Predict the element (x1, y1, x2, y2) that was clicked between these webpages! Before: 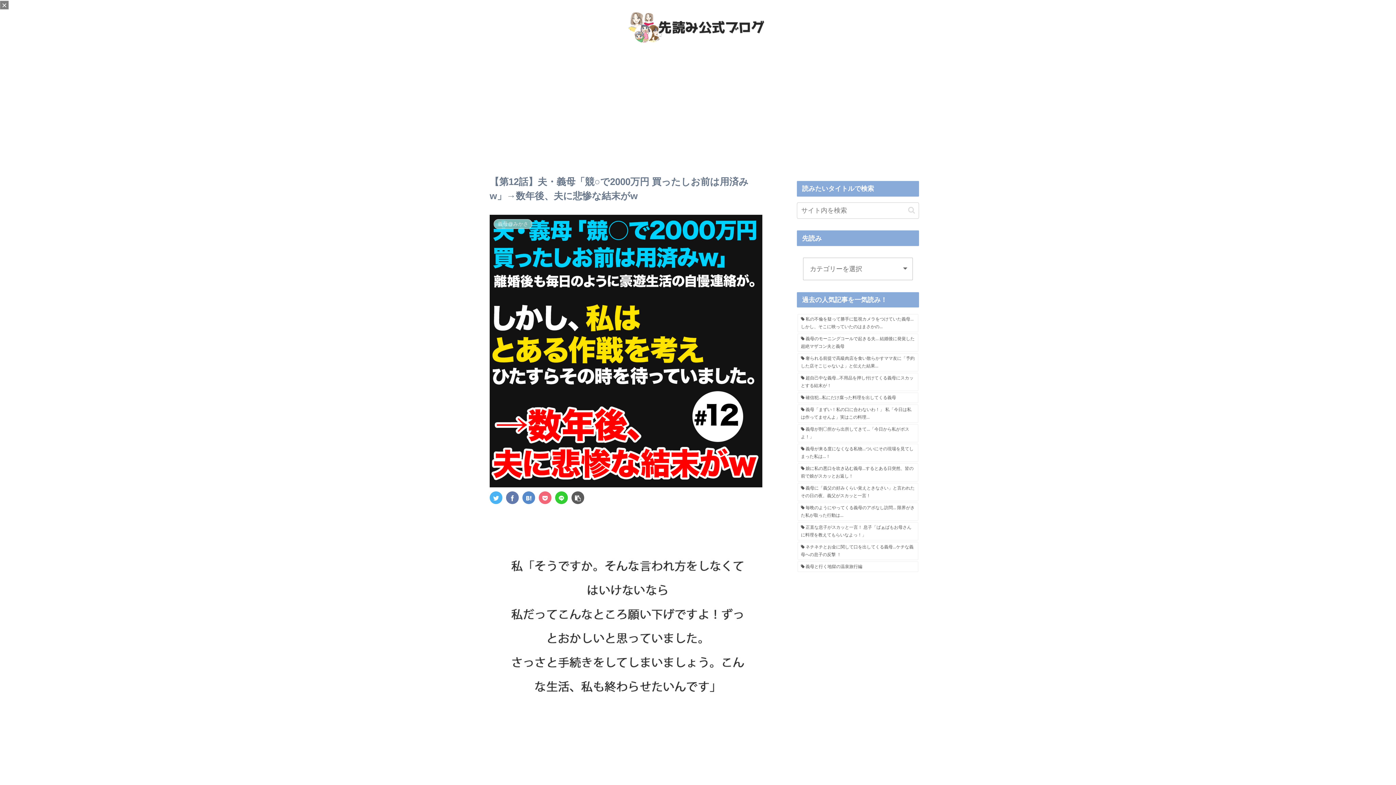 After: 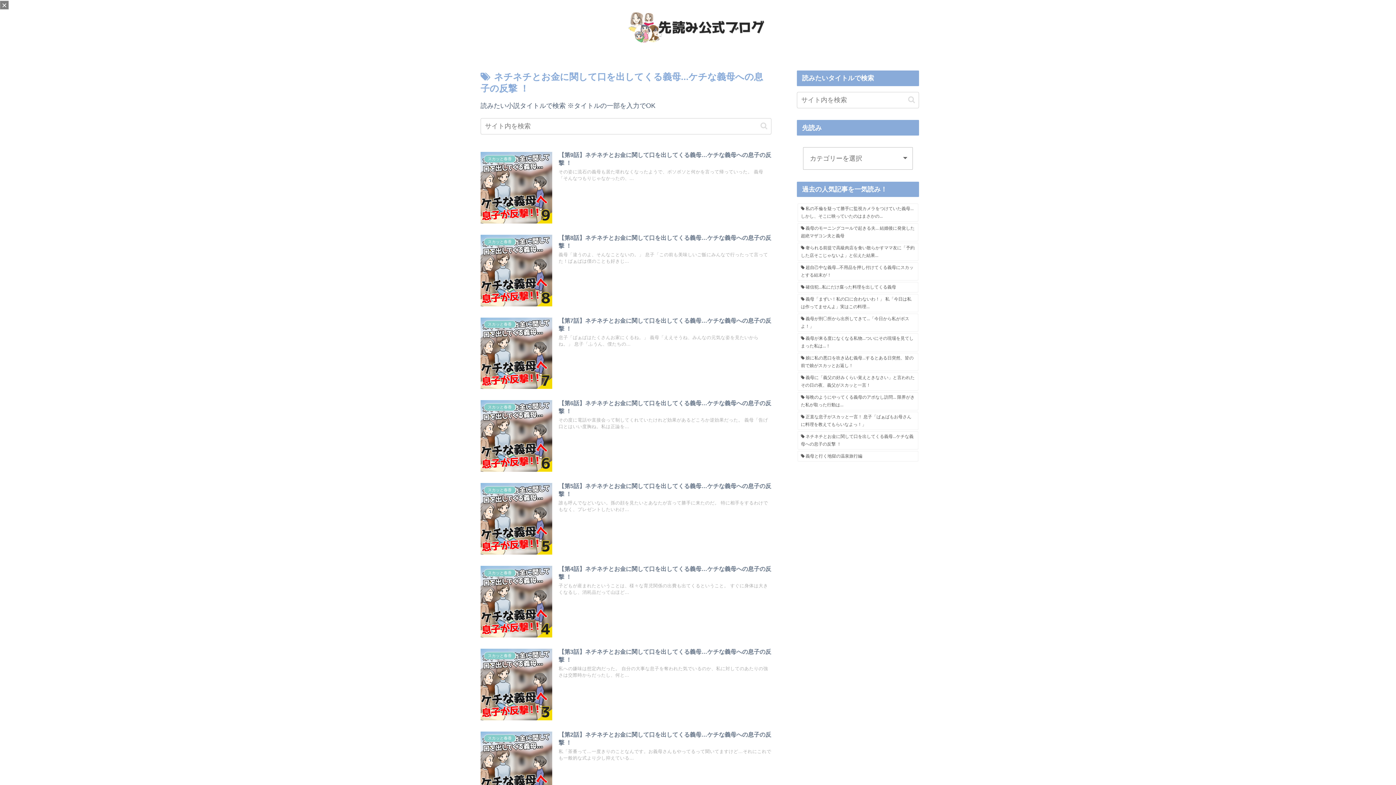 Action: bbox: (797, 542, 918, 560) label: ネチネチとお金に関して口を出してくる義母...ケチな義母への息子の反撃 ！ (9個の項目)